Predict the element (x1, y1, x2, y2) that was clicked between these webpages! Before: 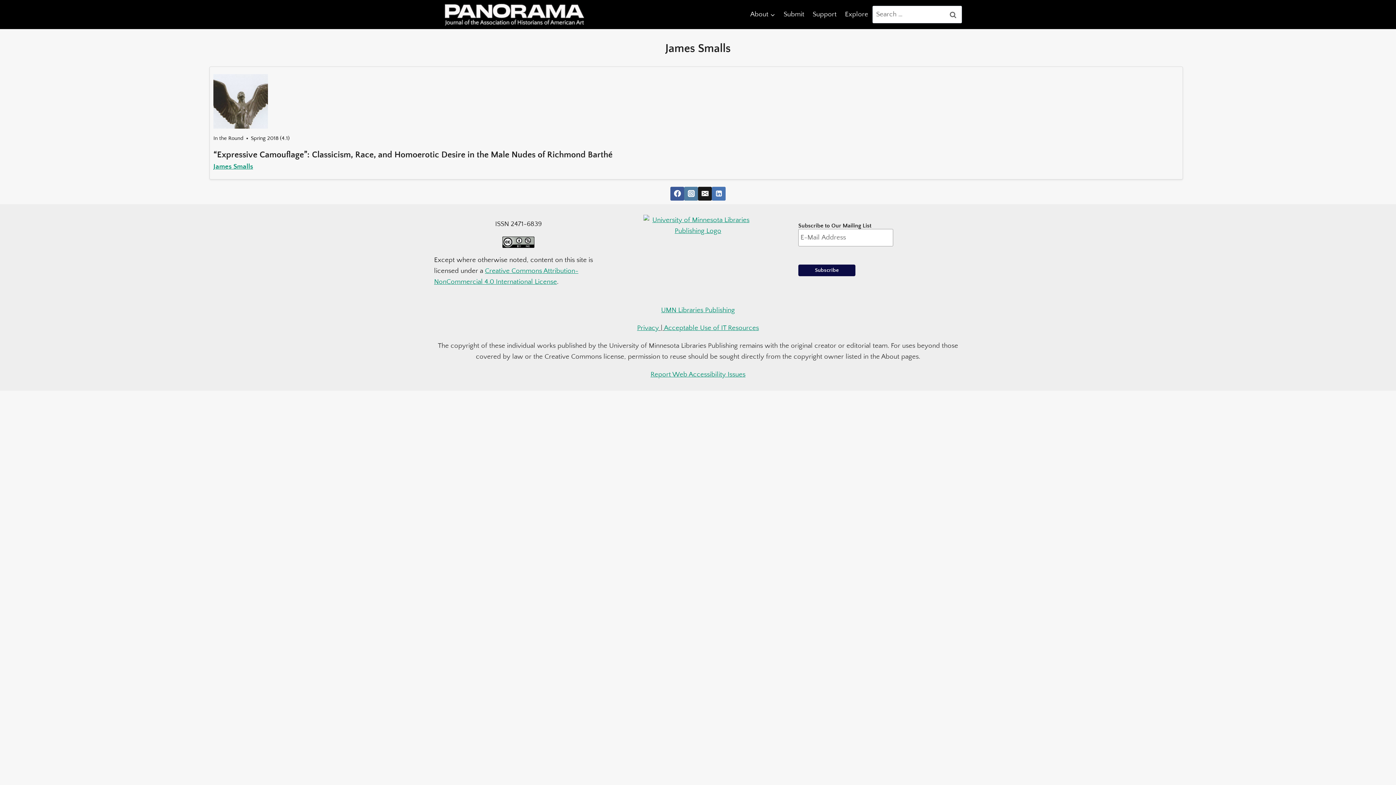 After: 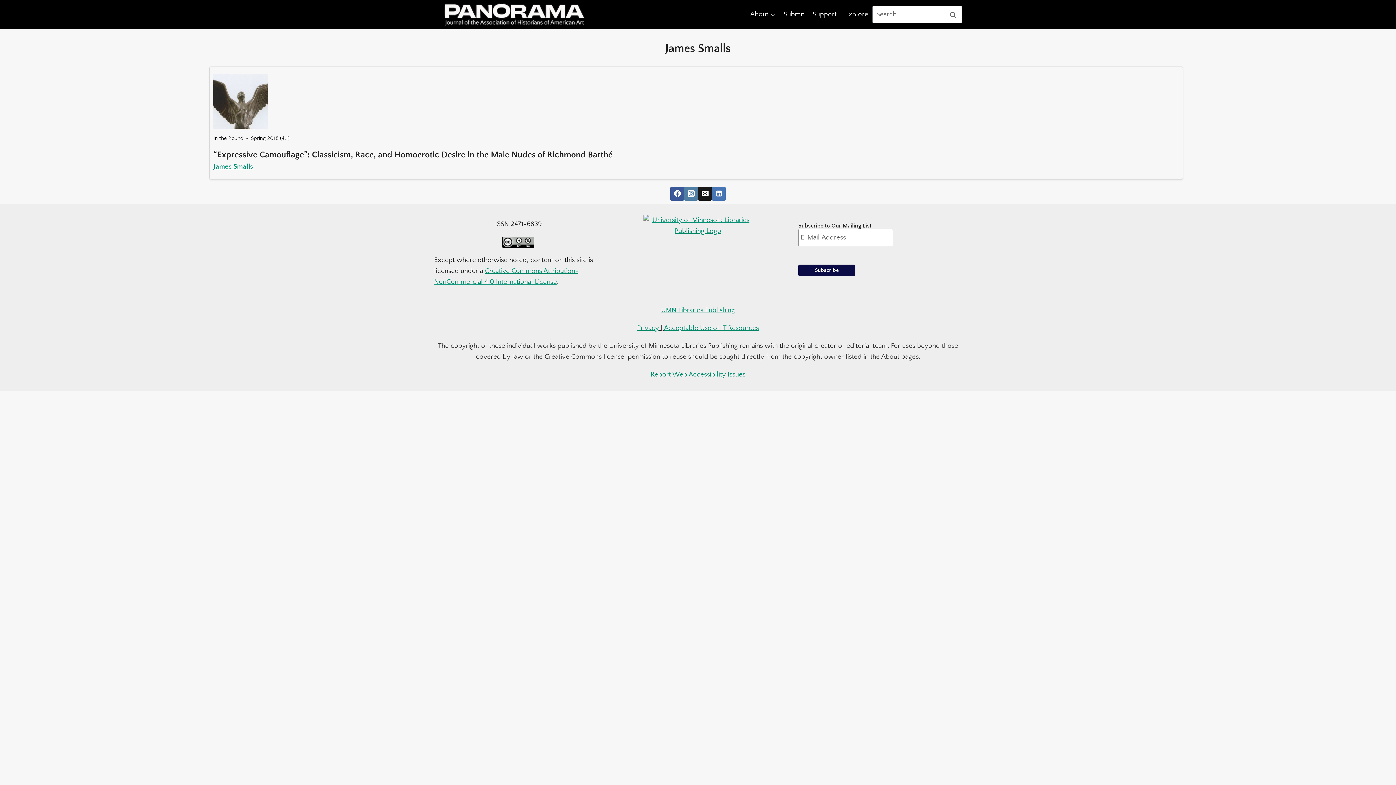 Action: bbox: (712, 186, 725, 200) label: Linkedin